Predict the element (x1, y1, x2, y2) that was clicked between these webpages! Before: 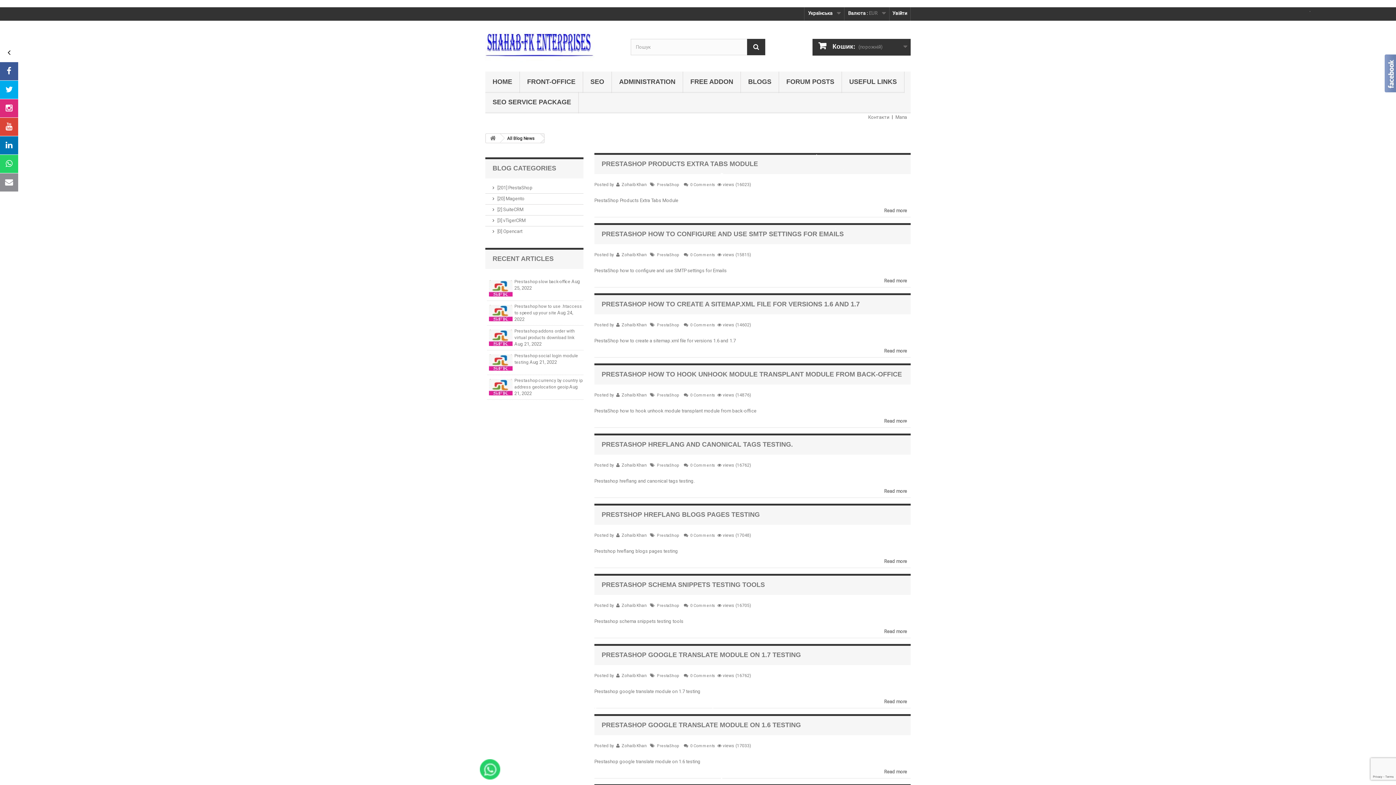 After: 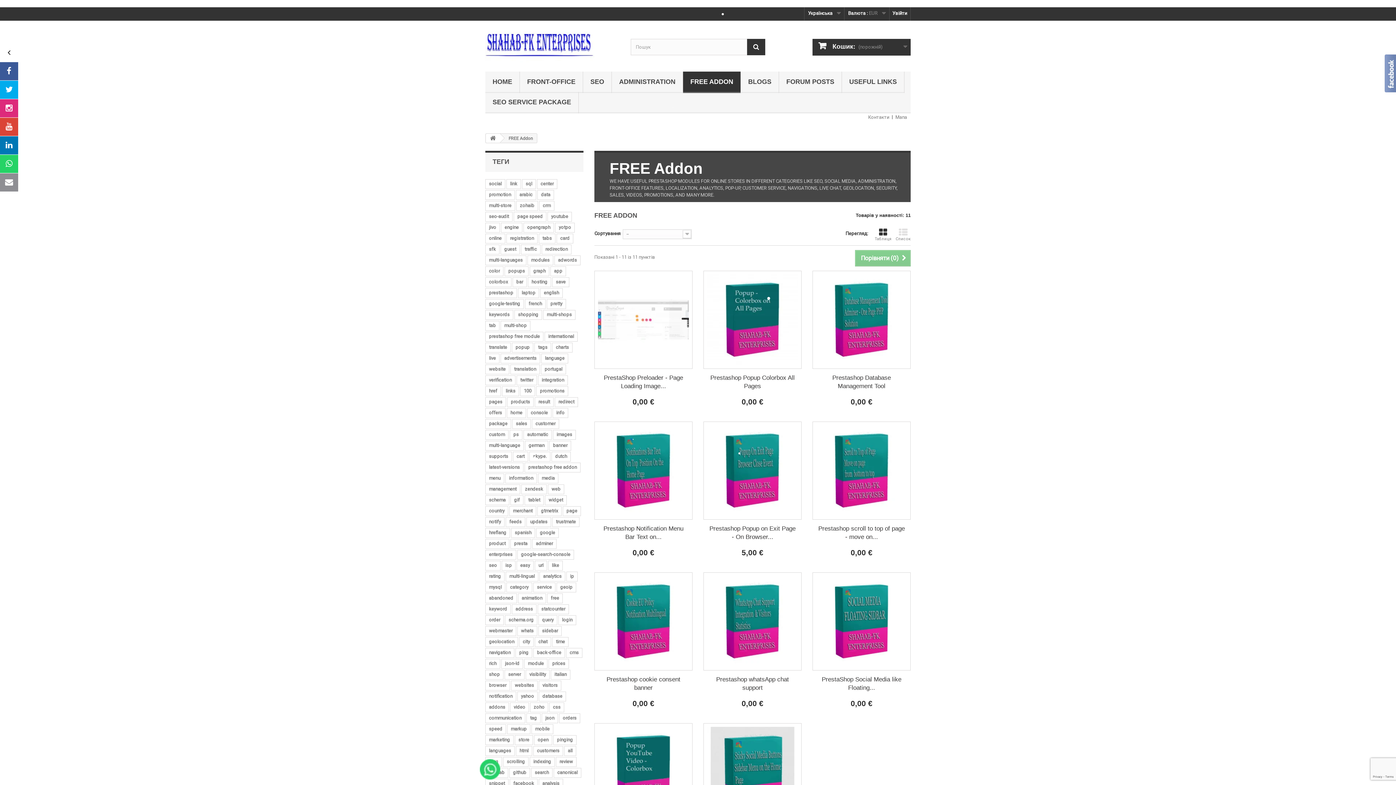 Action: bbox: (683, 71, 740, 93) label: FREE ADDON